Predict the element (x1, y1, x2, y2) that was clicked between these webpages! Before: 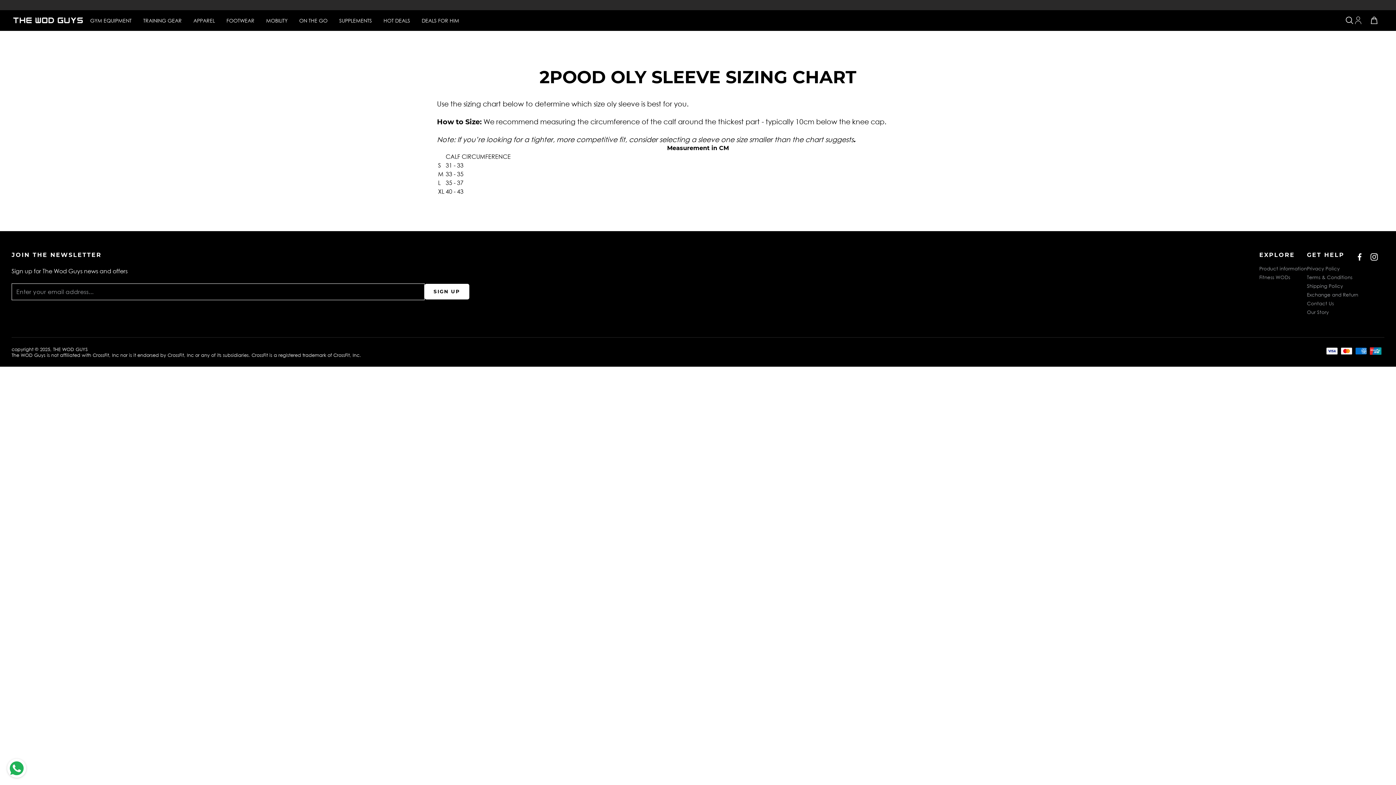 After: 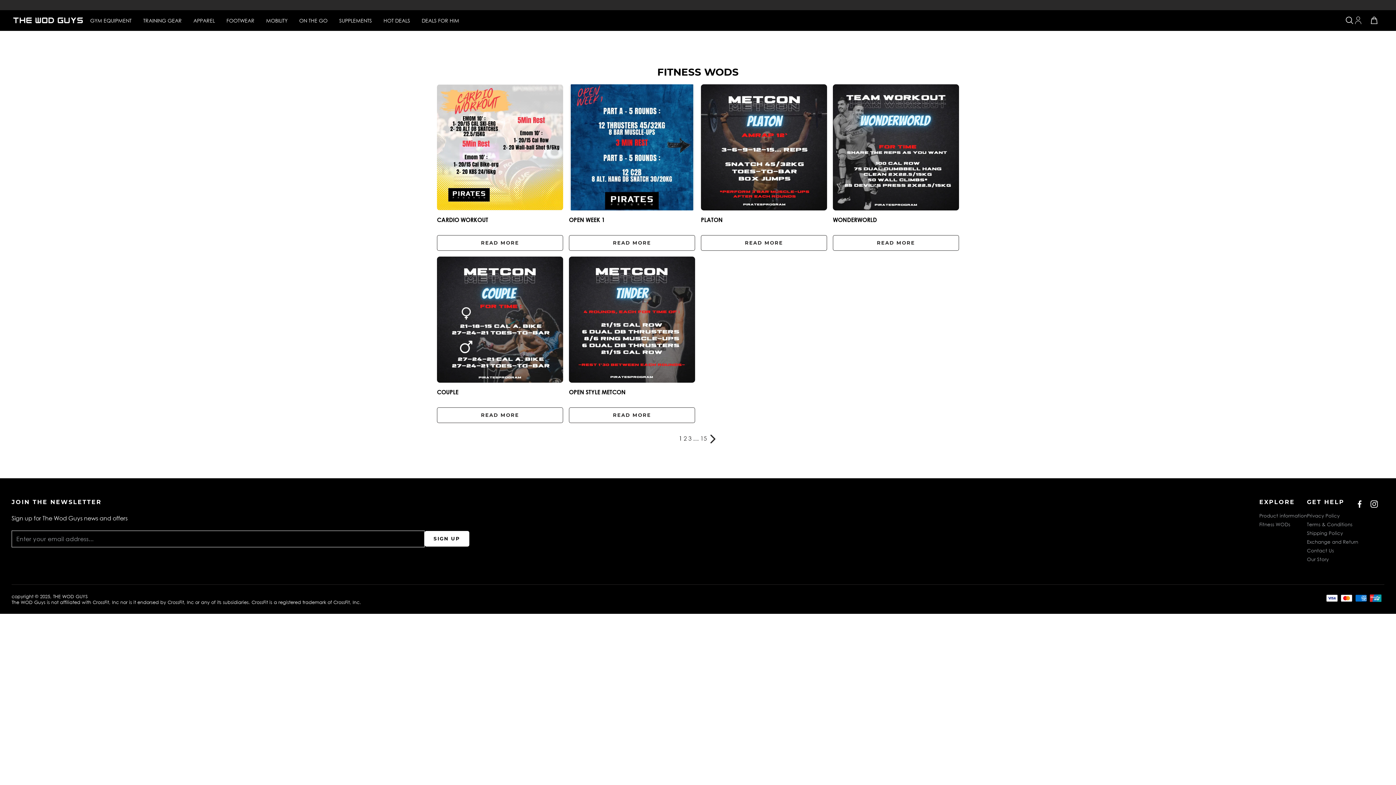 Action: bbox: (1259, 274, 1290, 280) label: Fitness WODs